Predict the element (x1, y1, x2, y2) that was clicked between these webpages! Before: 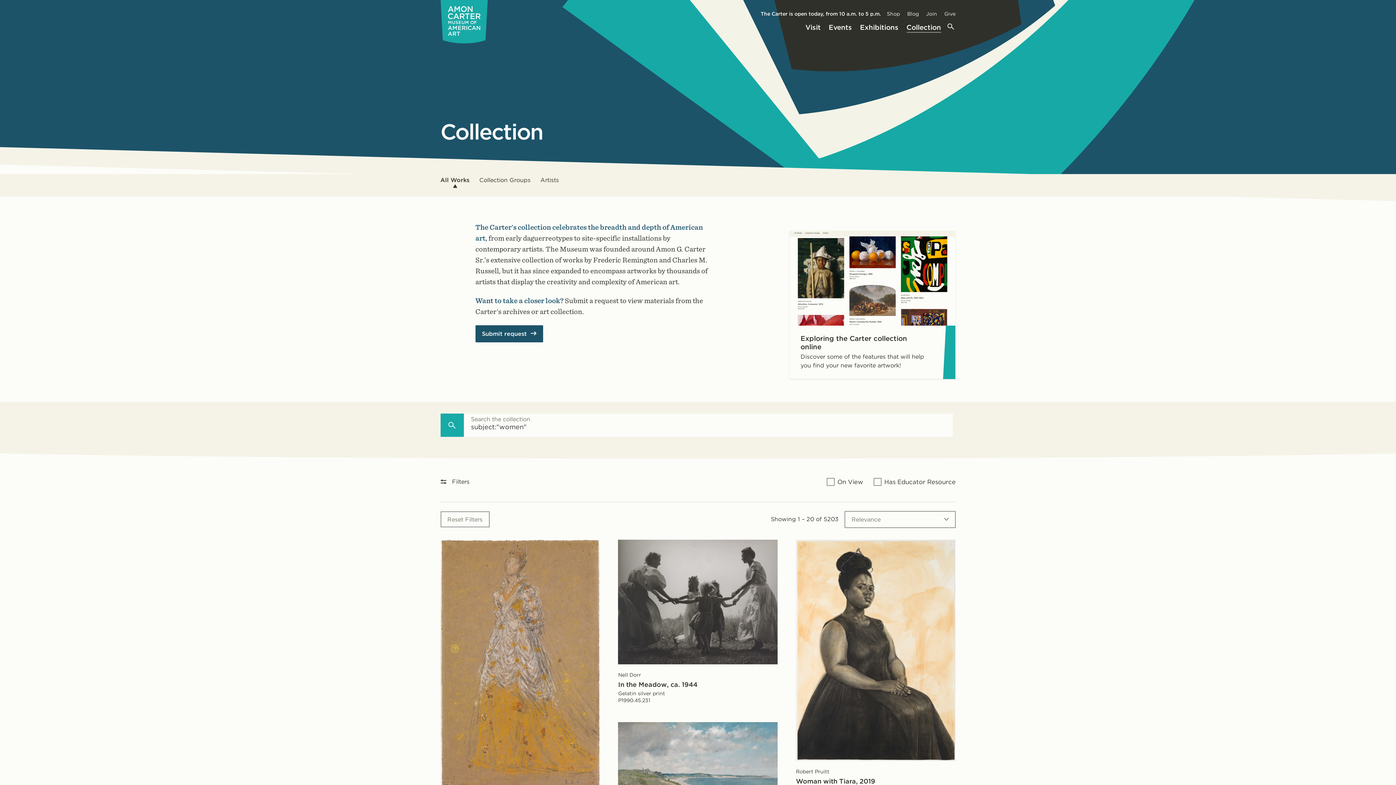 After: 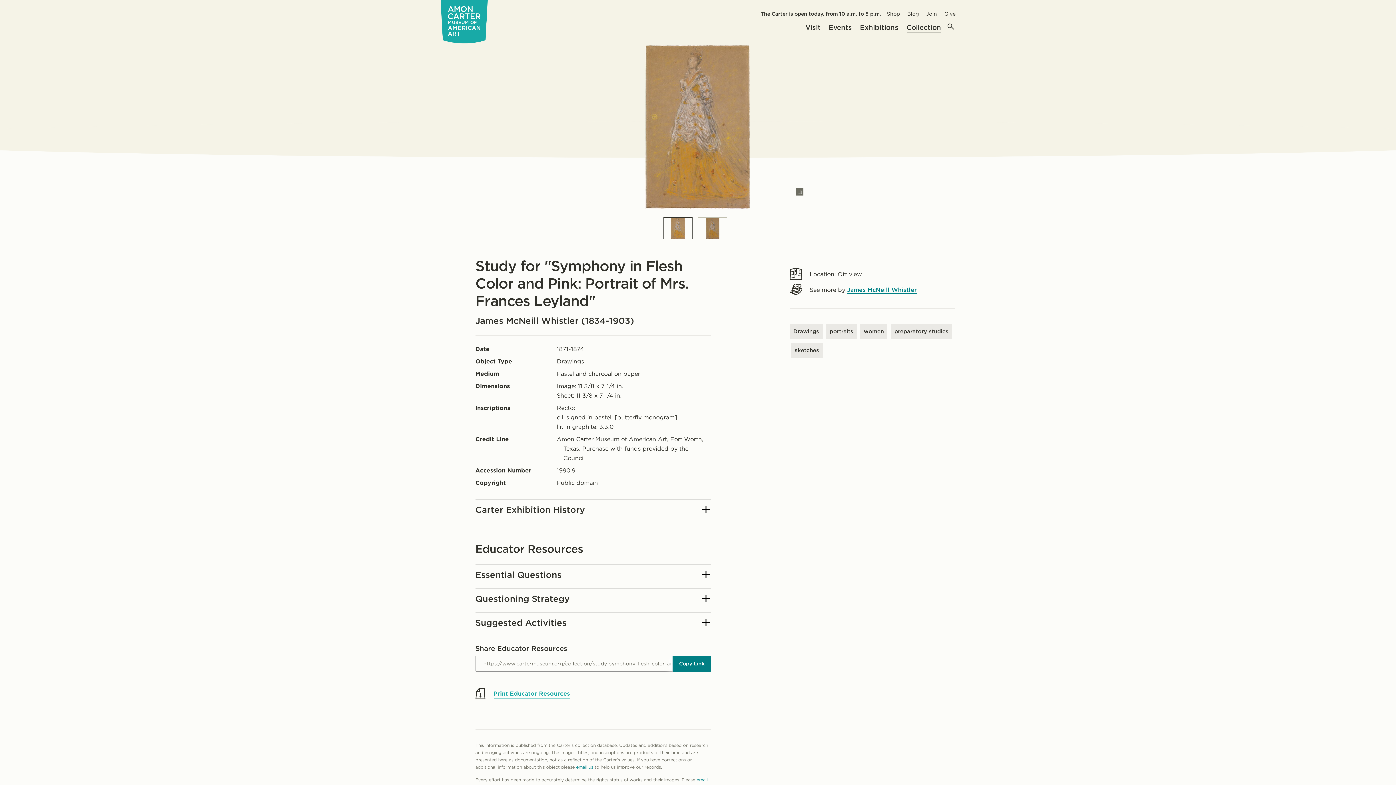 Action: bbox: (440, 539, 600, 836) label: Study for "Symphony in Flesh Color and Pink: Portrait of Mrs. Frances Leyland", 1871-1874

James McNeill Whistler

Pastel and charcoal on paper
1990.9